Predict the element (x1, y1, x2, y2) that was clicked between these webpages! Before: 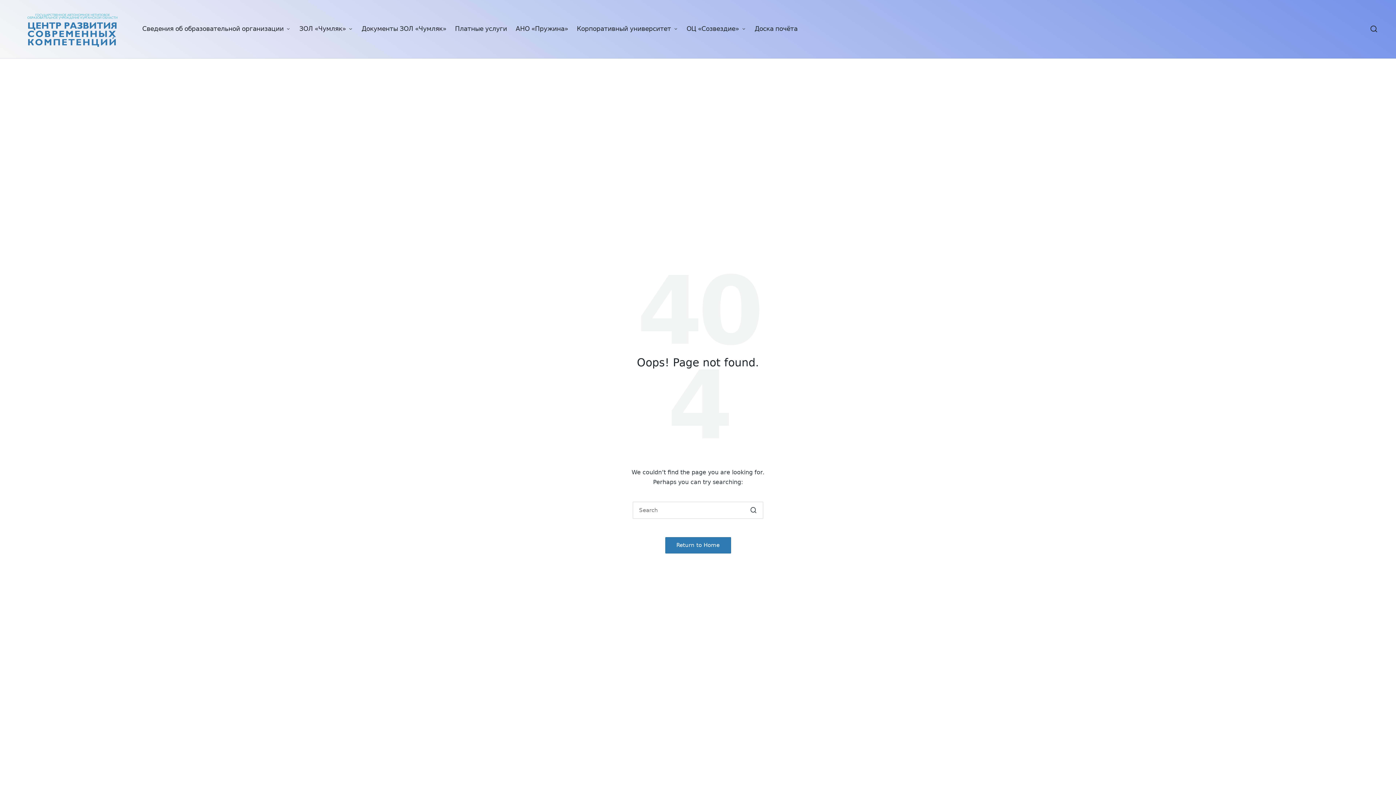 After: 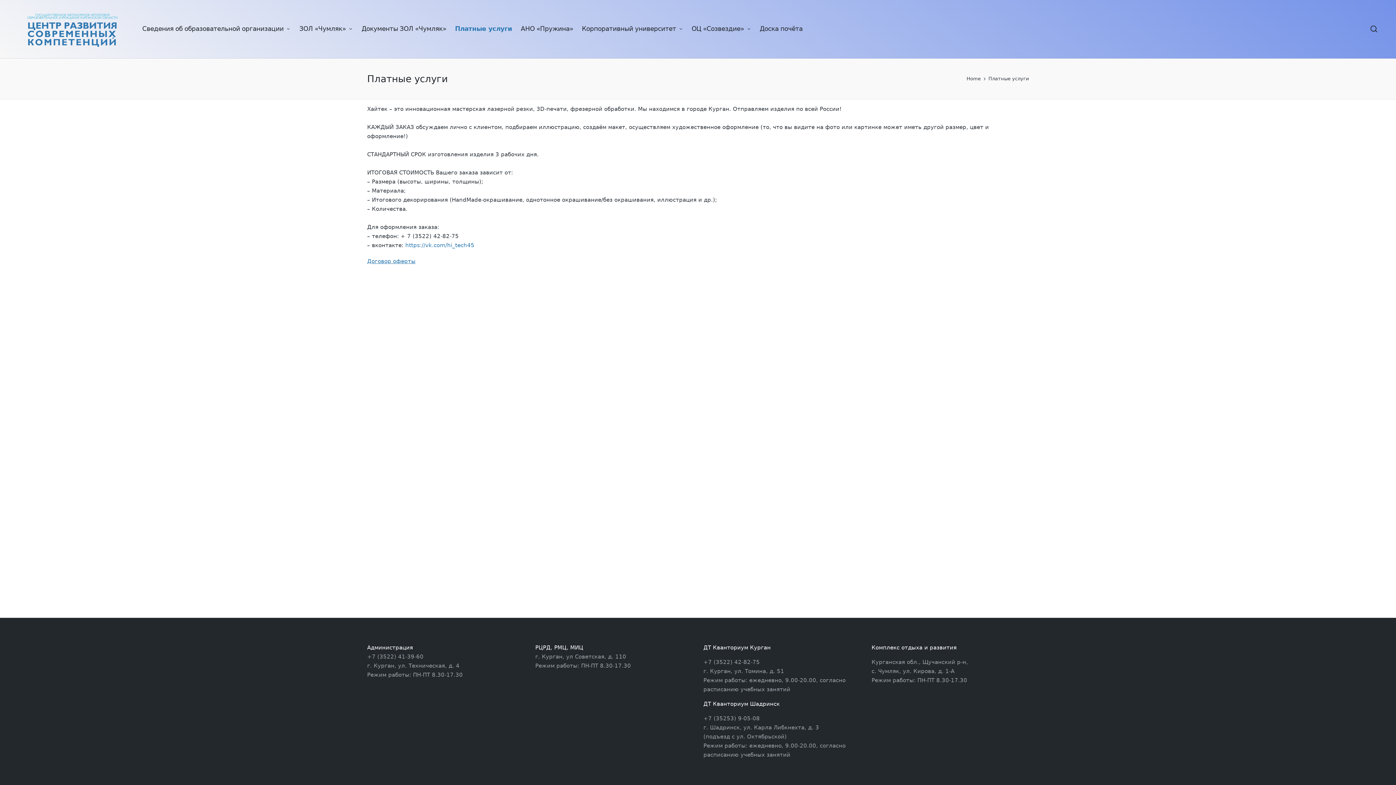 Action: bbox: (455, 23, 507, 34) label: Платные услуги